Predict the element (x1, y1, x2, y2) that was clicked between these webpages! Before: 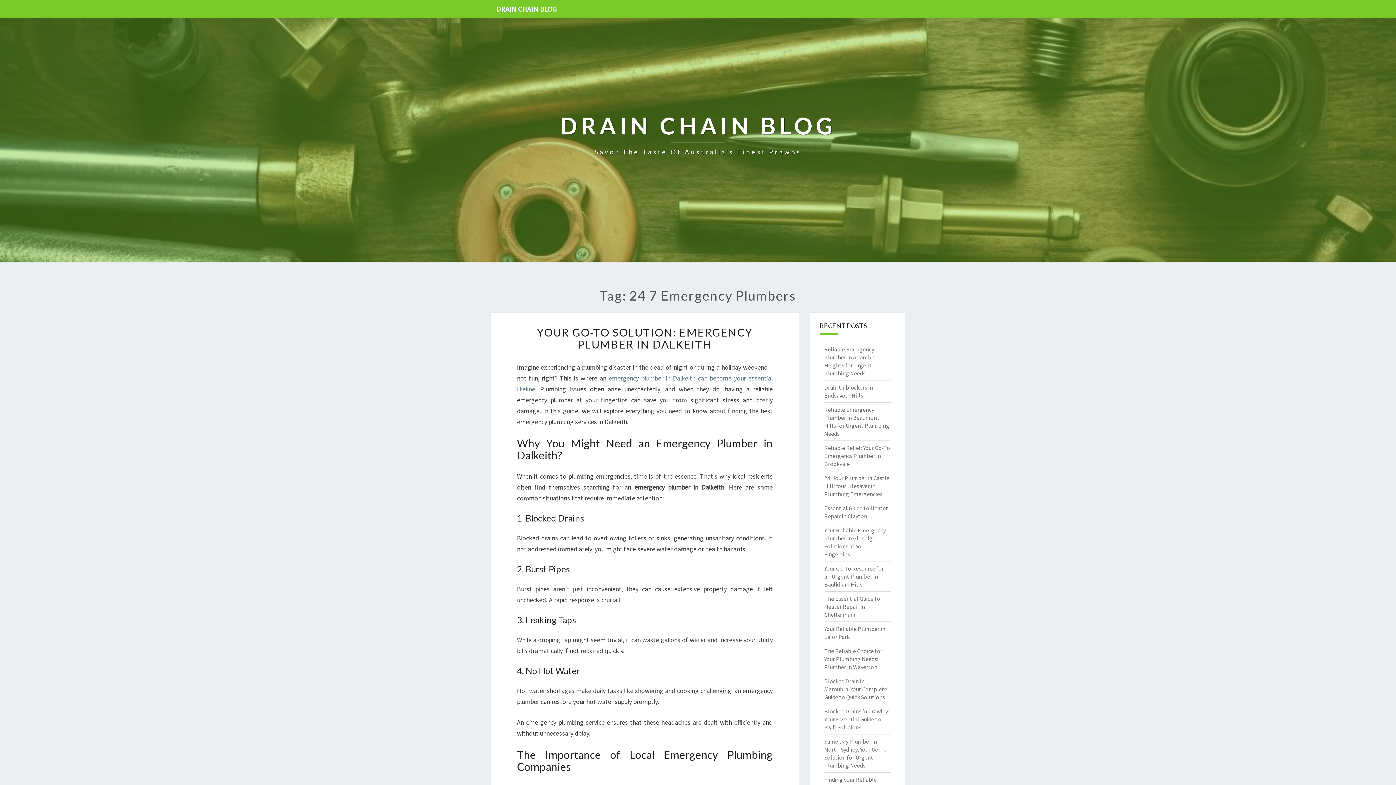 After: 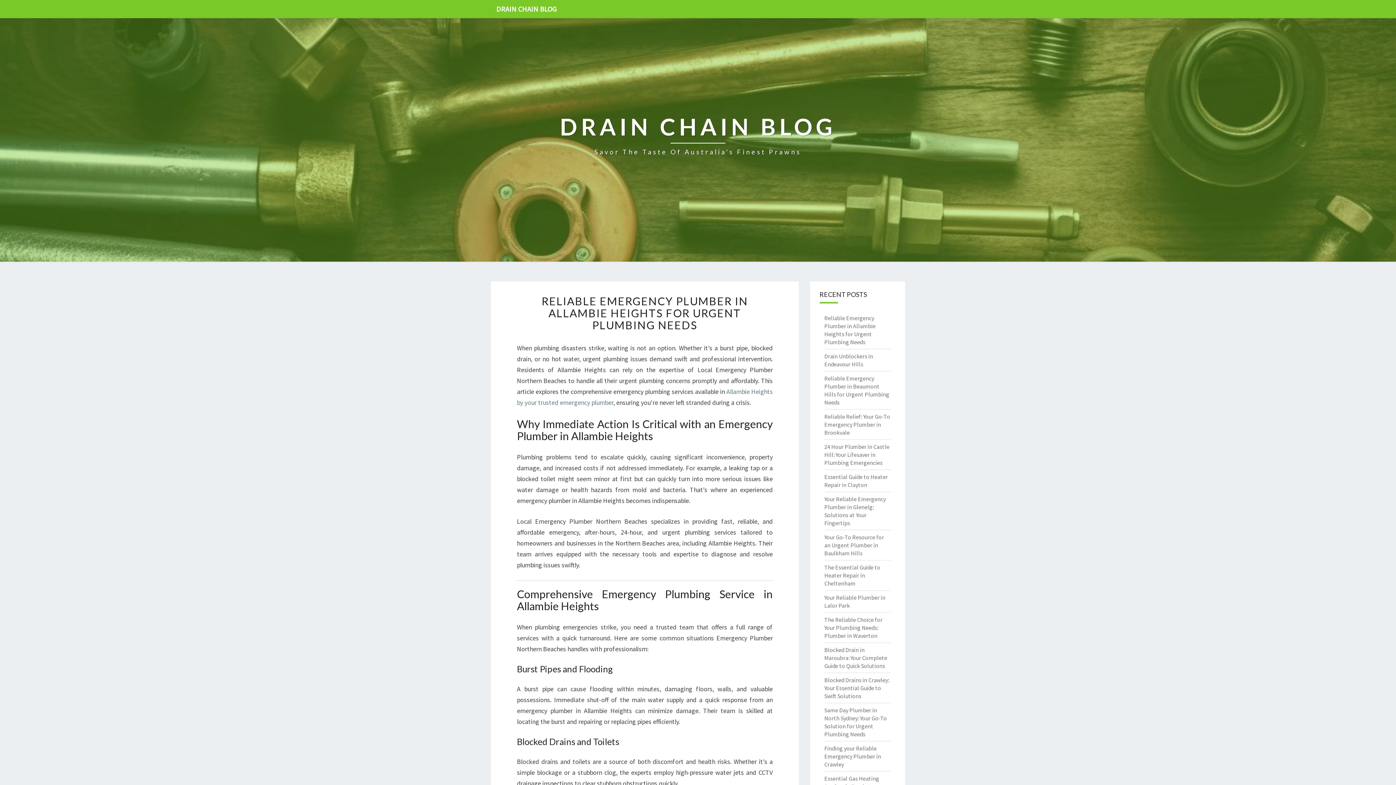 Action: label: DRAIN CHAIN BLOG
Savor The Taste Of Australia's Finest Prawns bbox: (560, 113, 836, 157)